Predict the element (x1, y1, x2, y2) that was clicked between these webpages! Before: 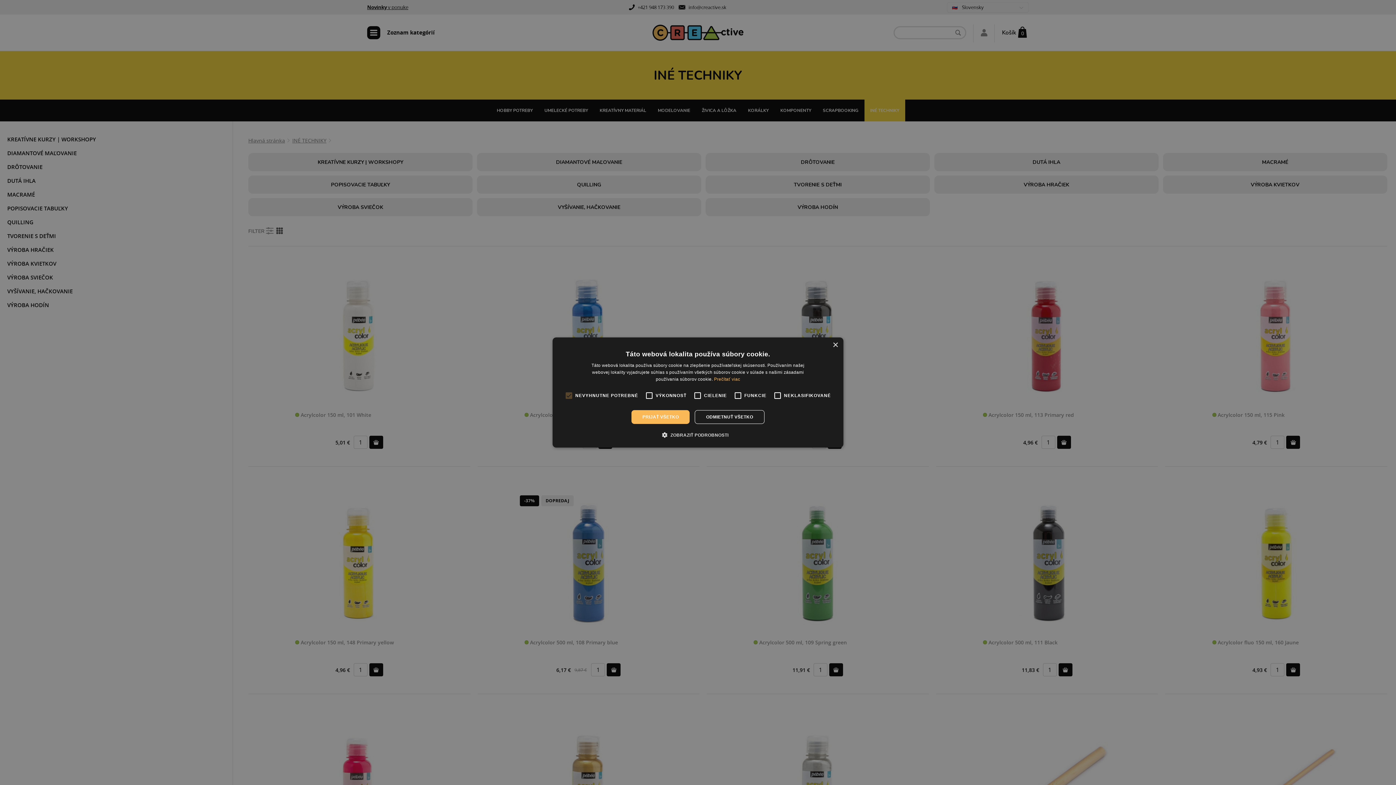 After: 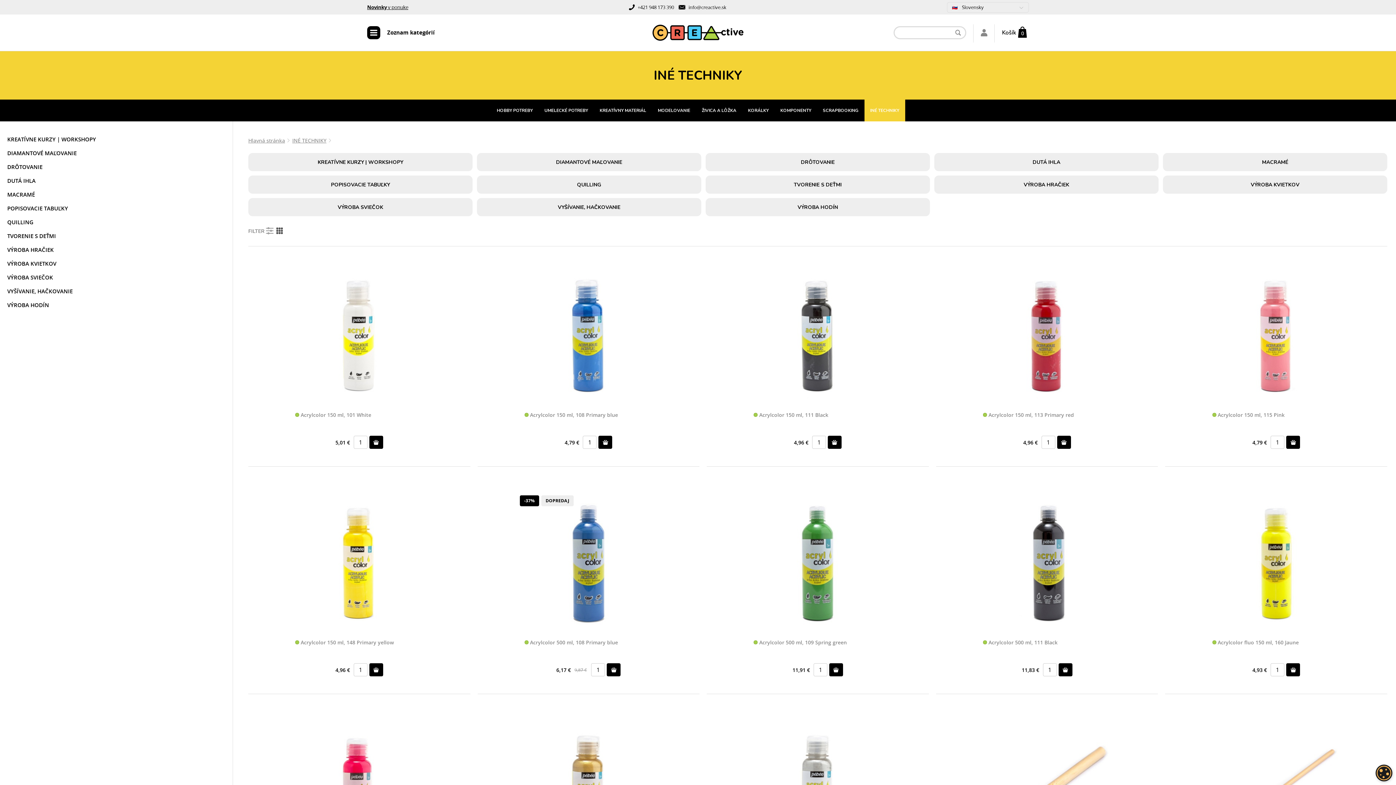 Action: bbox: (695, 410, 764, 424) label: ODMIETNUŤ VŠETKO